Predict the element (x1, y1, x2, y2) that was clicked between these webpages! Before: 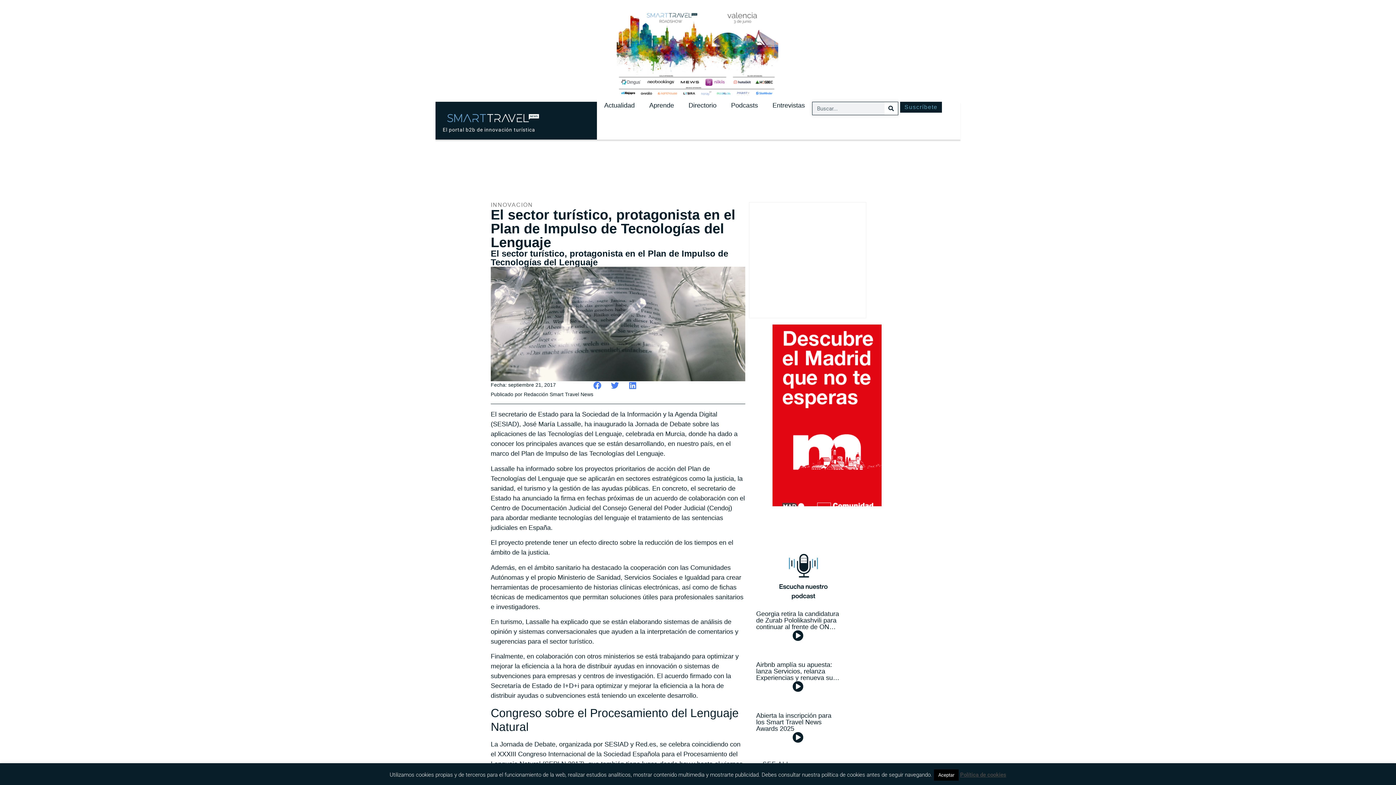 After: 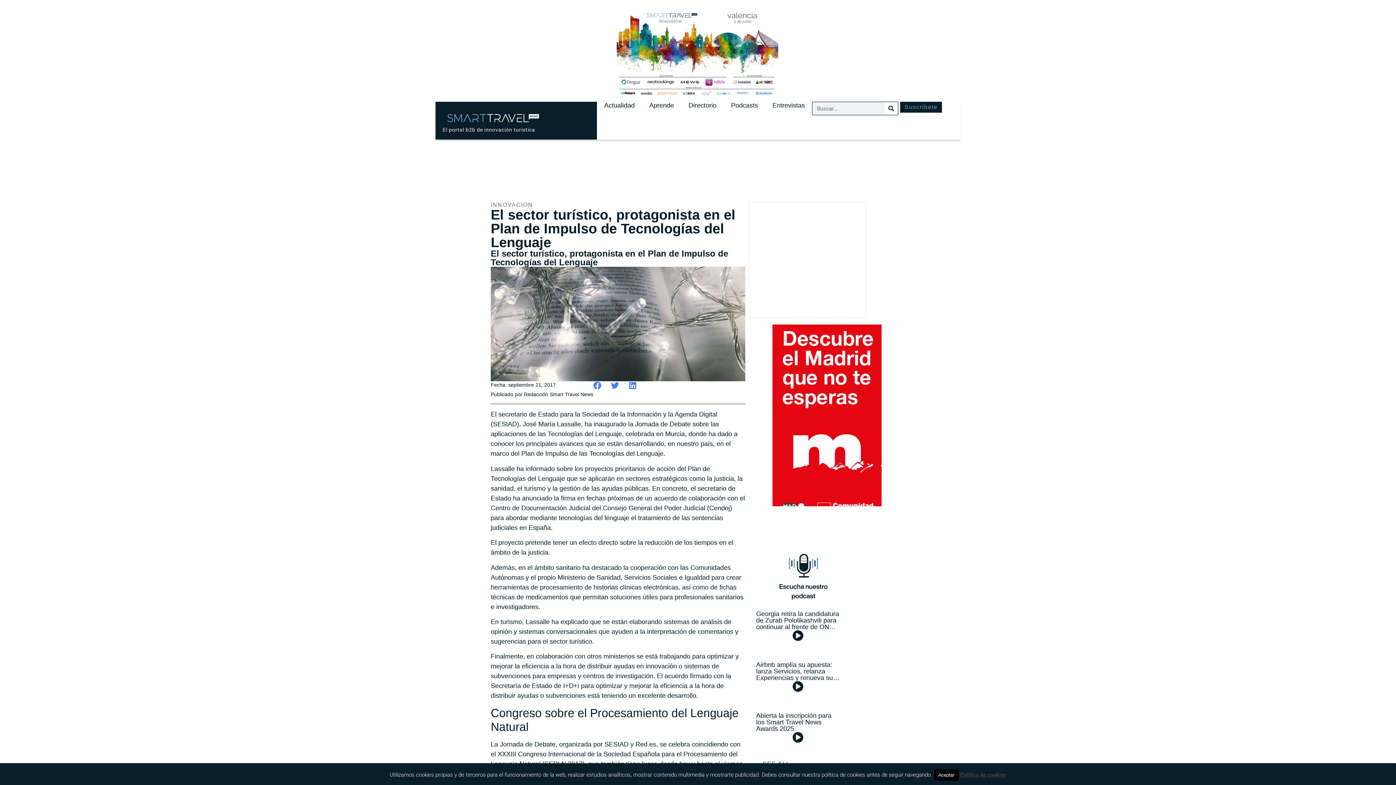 Action: bbox: (521, 7, 874, 100)